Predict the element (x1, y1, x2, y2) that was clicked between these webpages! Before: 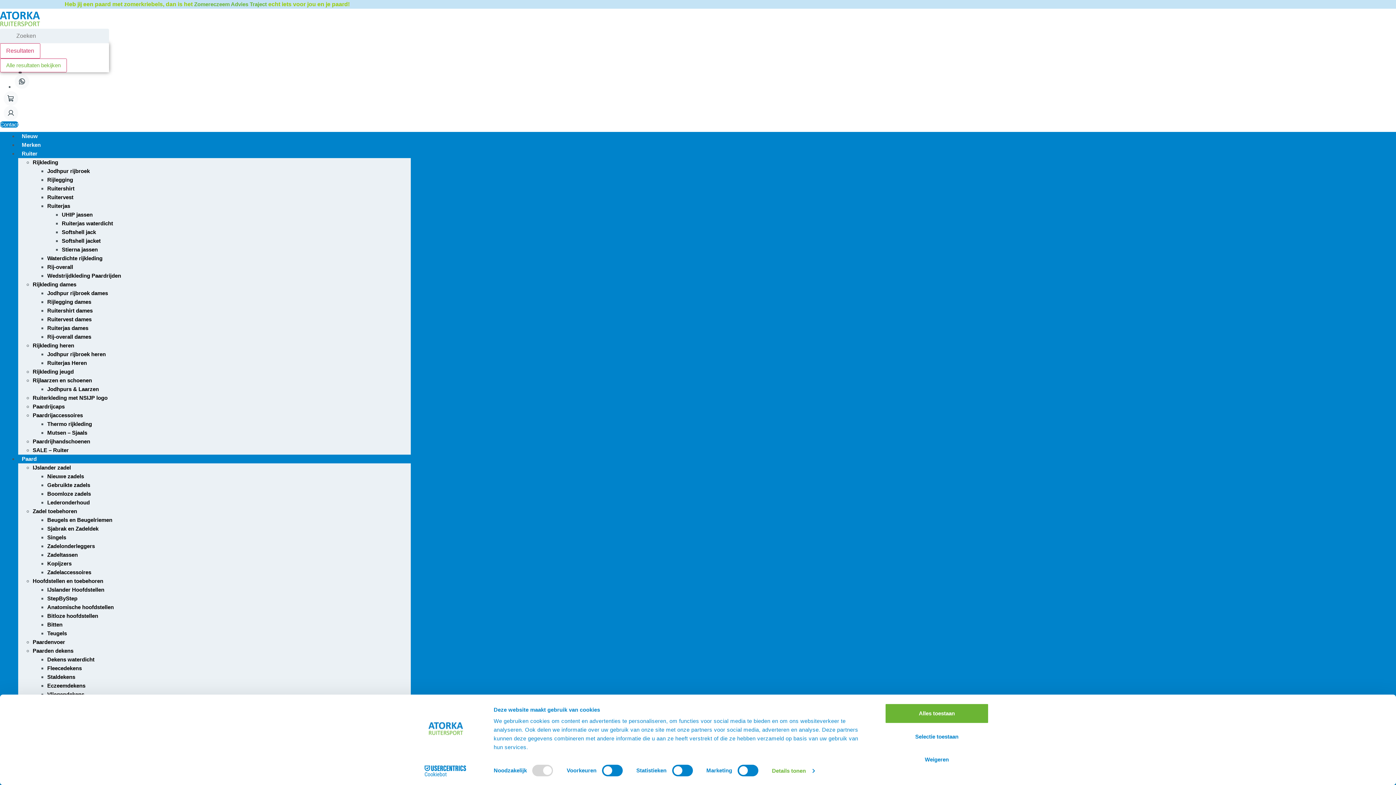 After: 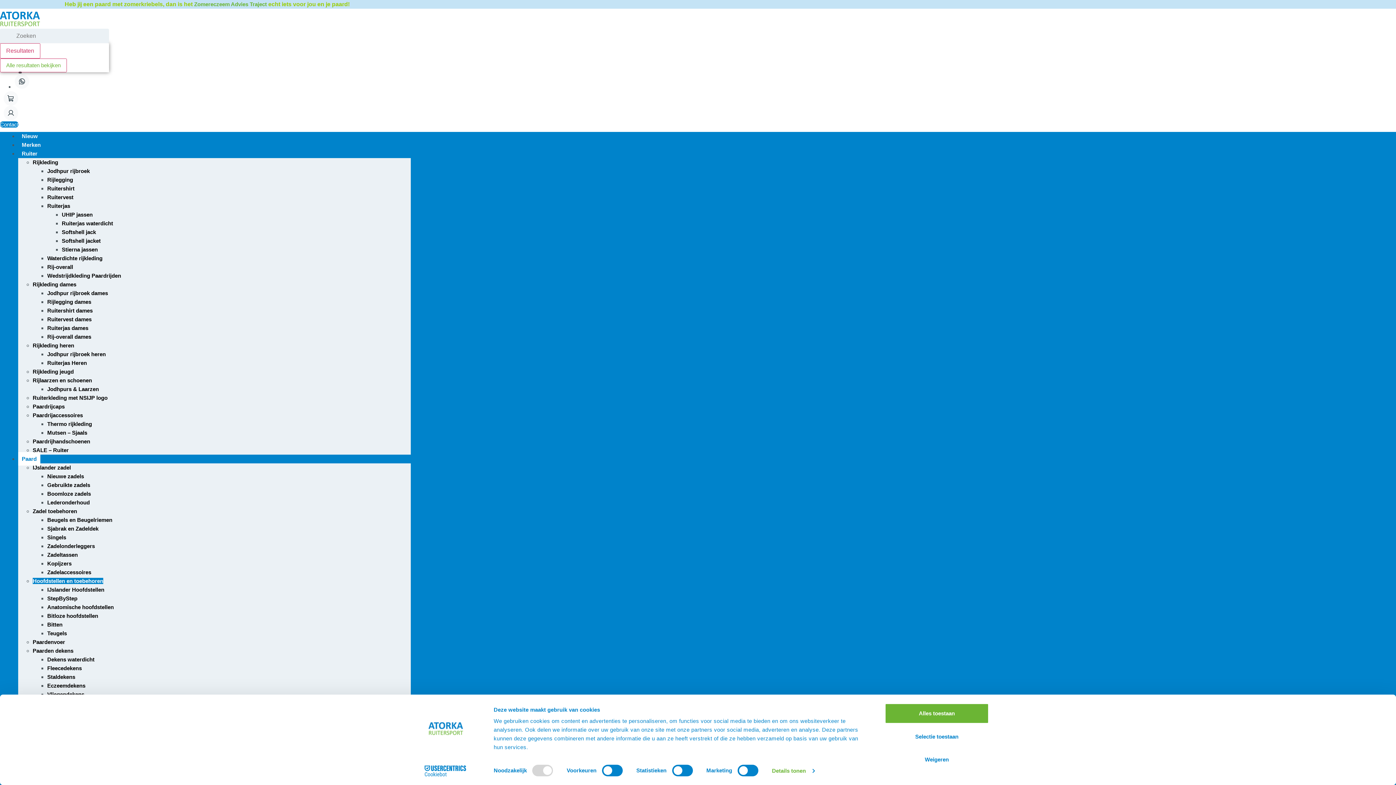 Action: label: Hoofdstellen en toebehoren bbox: (32, 578, 103, 584)